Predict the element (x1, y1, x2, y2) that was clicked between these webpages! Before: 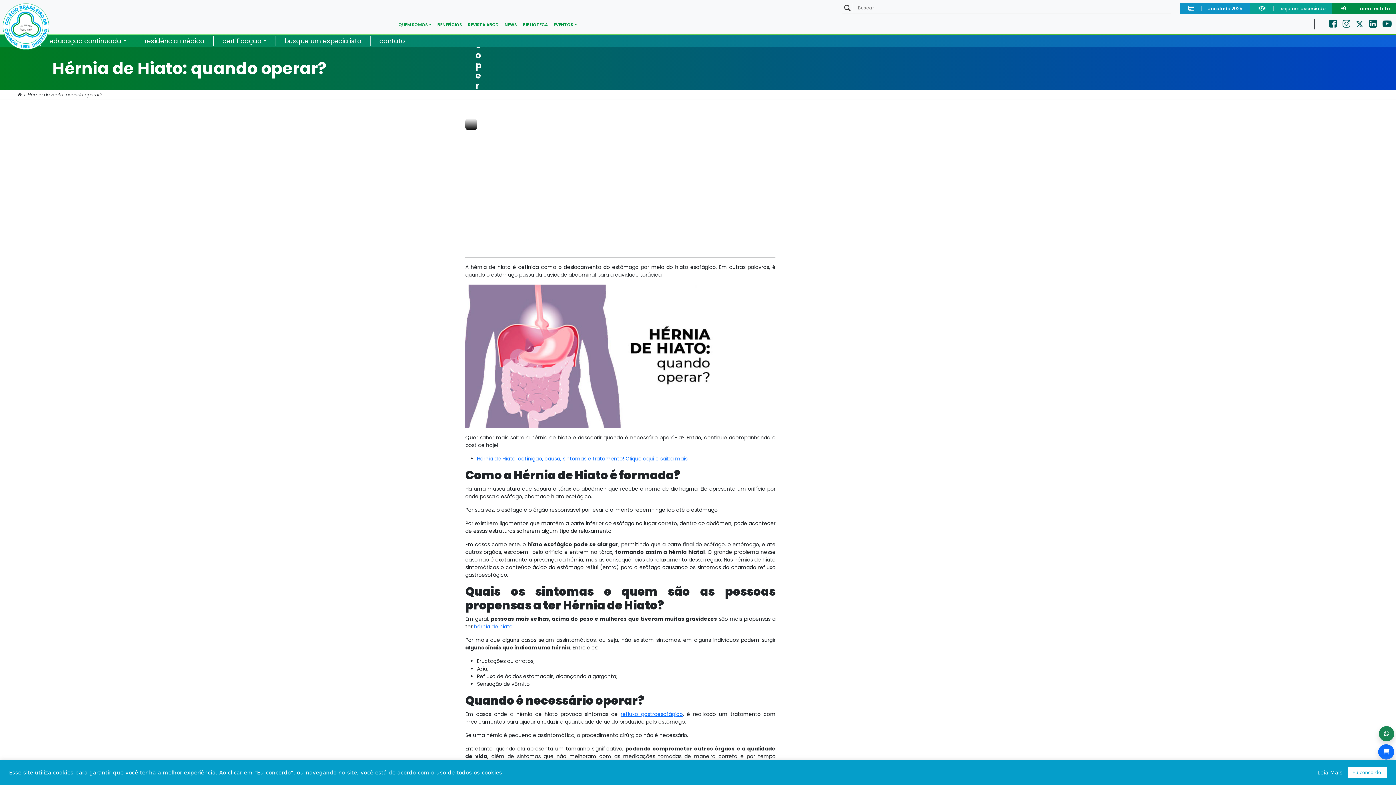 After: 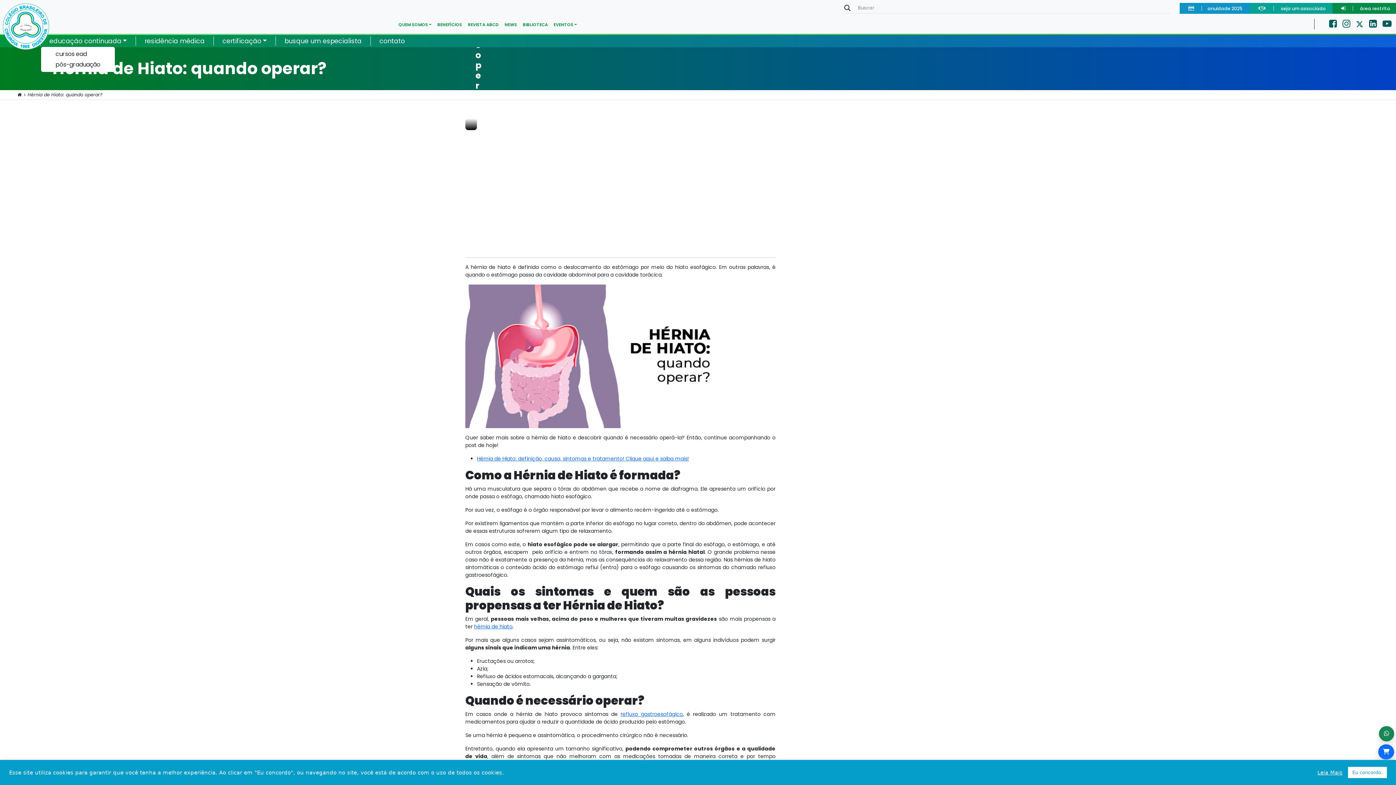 Action: bbox: (40, 36, 135, 45) label: educação continuada